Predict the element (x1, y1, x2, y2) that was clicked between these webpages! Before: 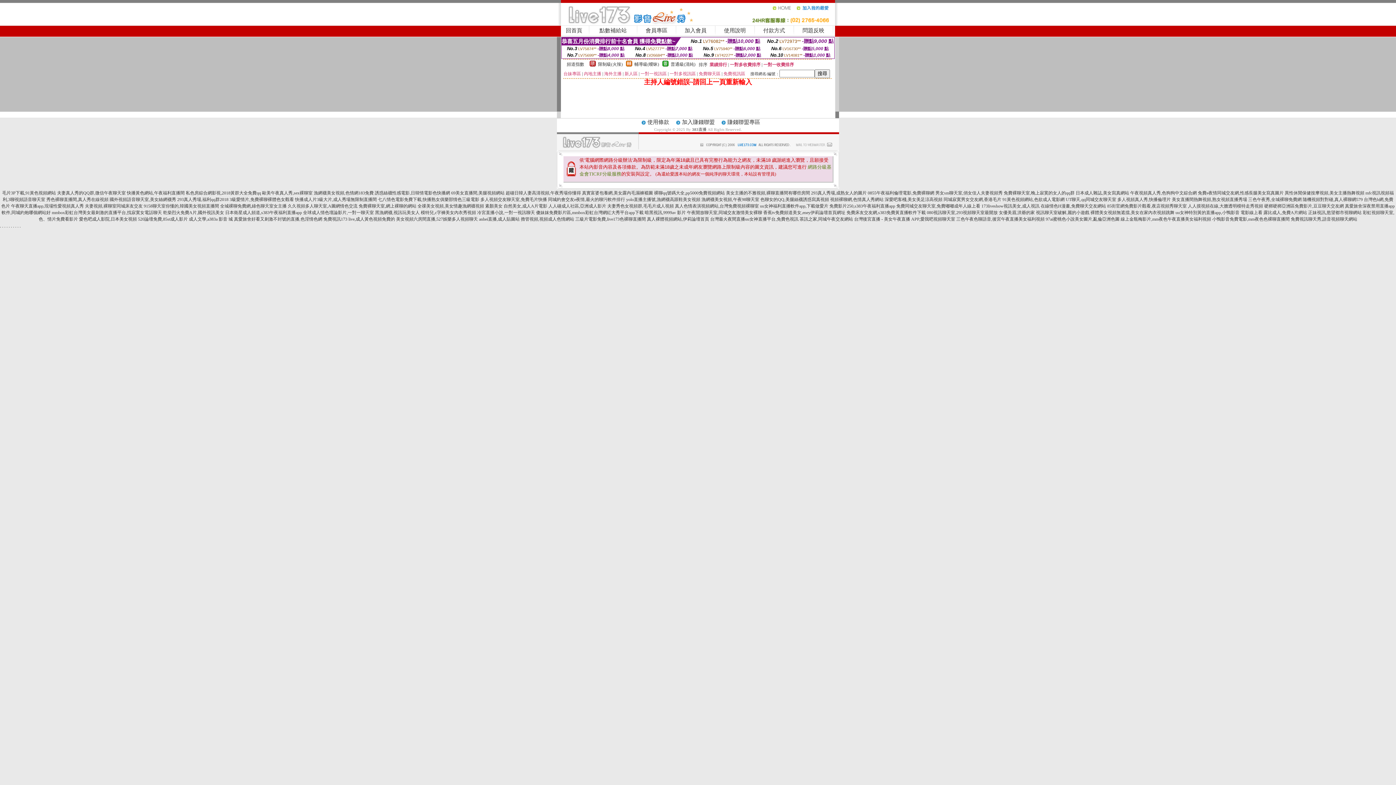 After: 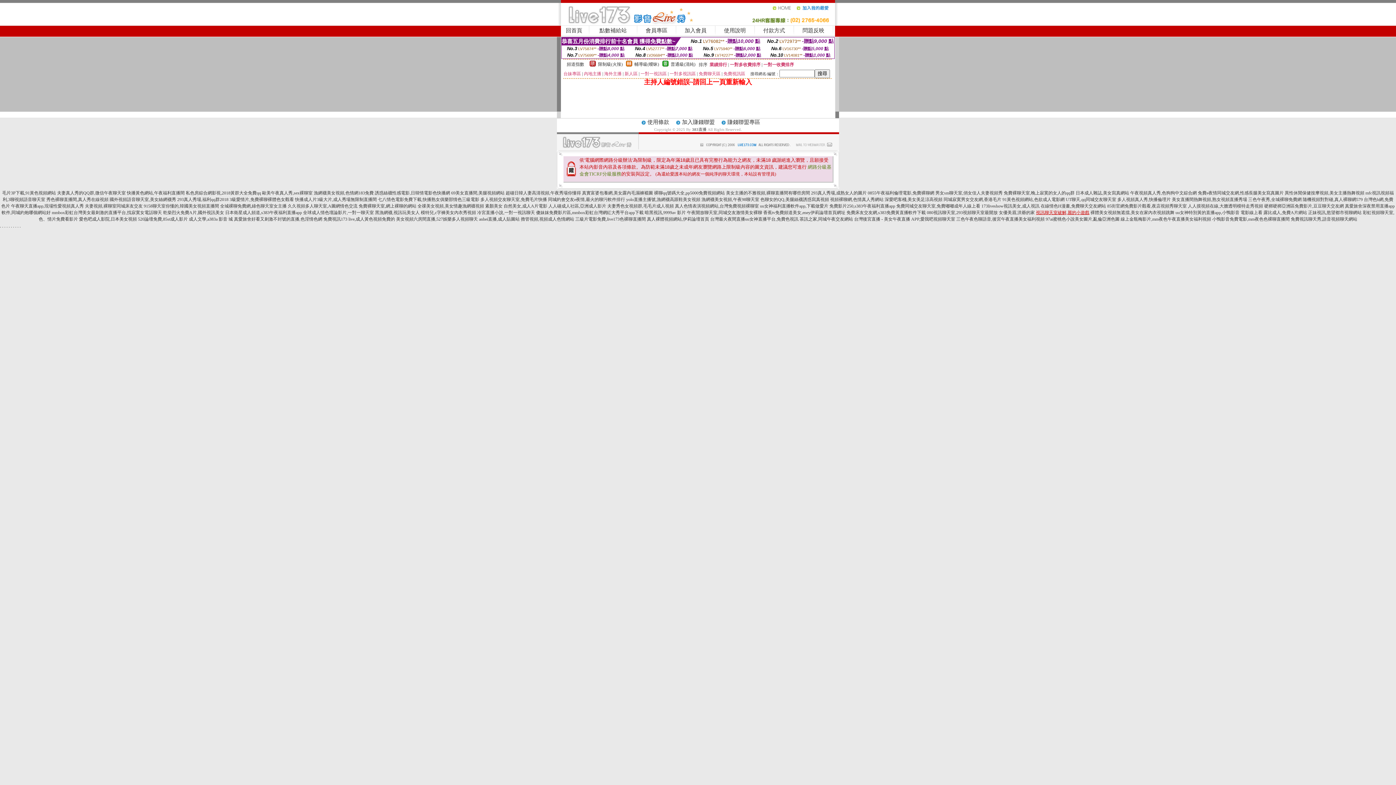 Action: label: 視訊聊天室破解,麗的小遊戲 bbox: (1036, 210, 1089, 215)